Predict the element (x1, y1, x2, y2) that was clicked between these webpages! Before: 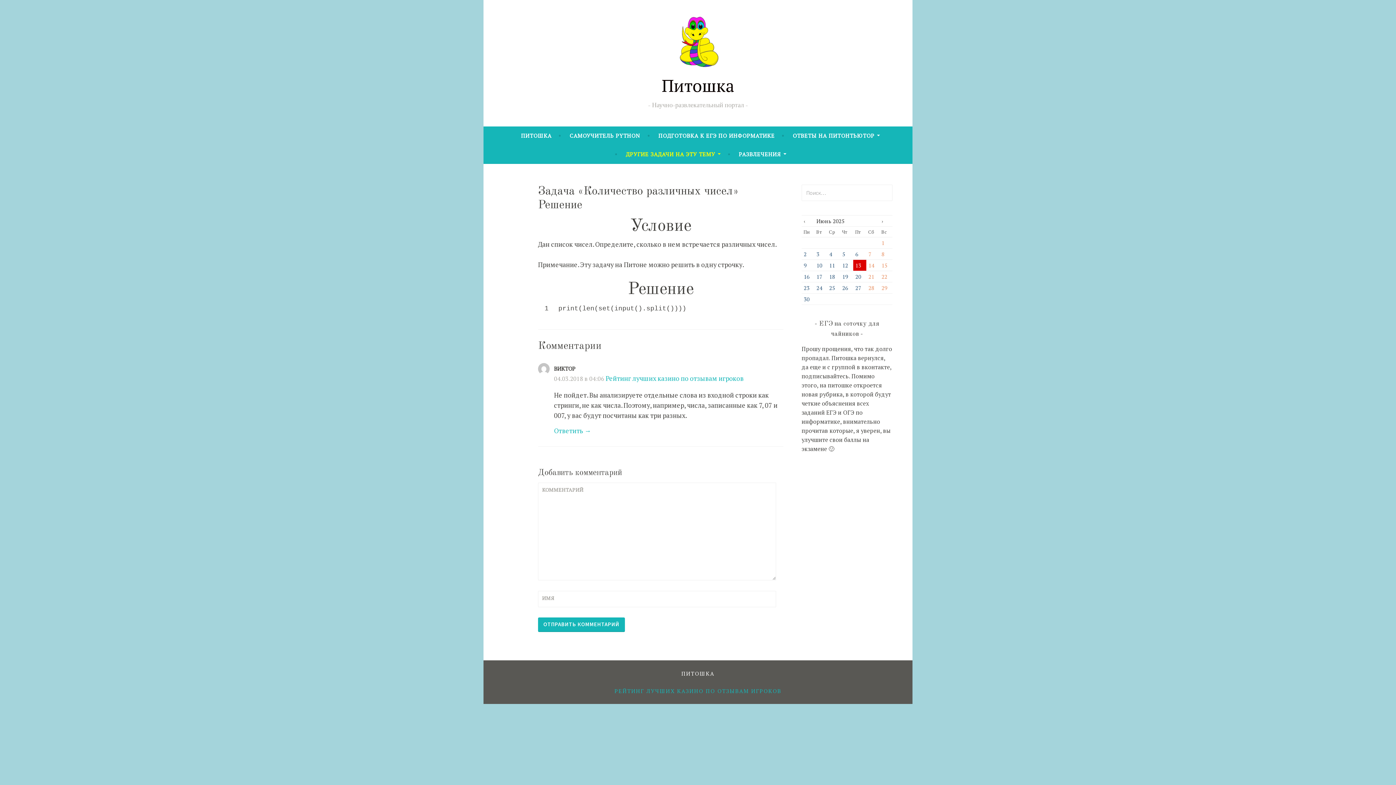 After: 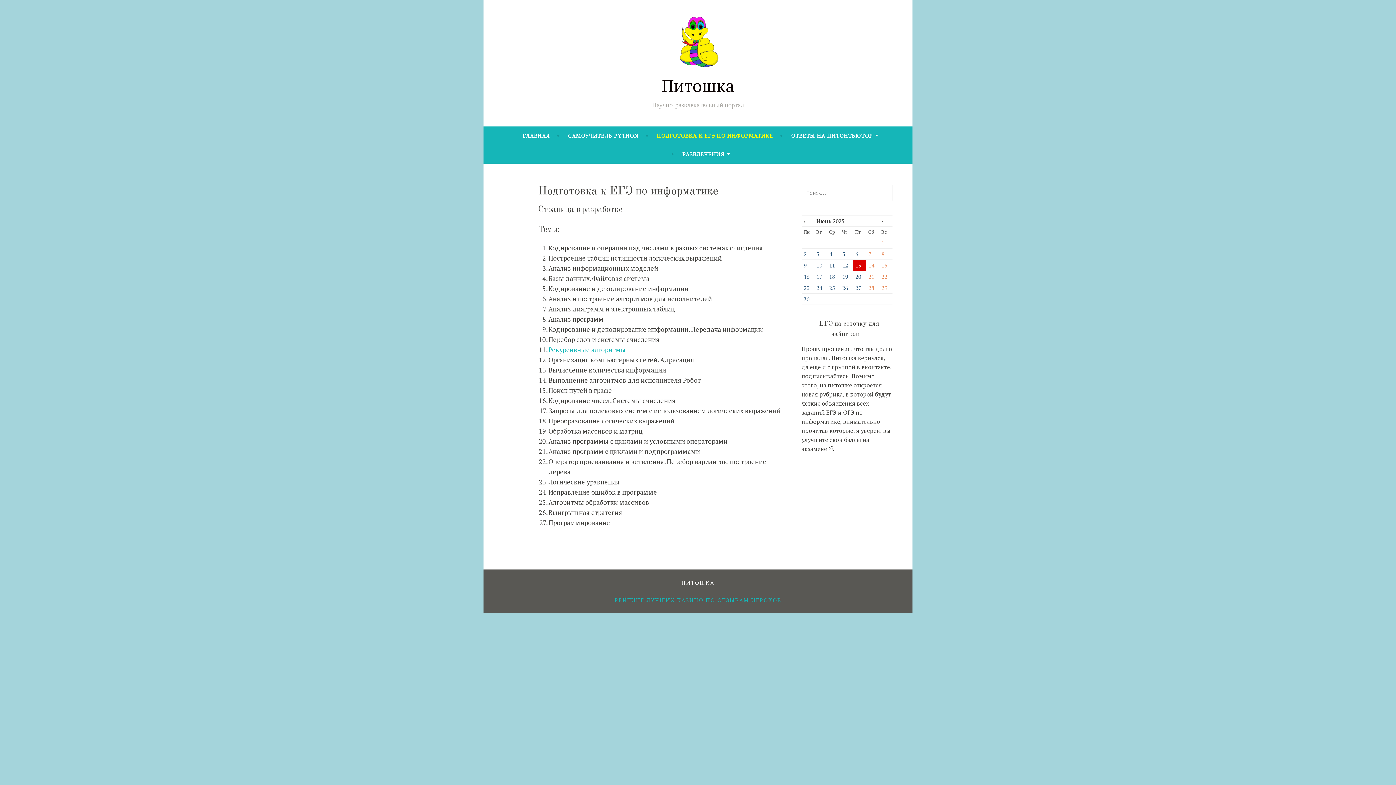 Action: label: ПОДГОТОВКА К ЕГЭ ПО ИНФОРМАТИКЕ bbox: (658, 129, 774, 142)